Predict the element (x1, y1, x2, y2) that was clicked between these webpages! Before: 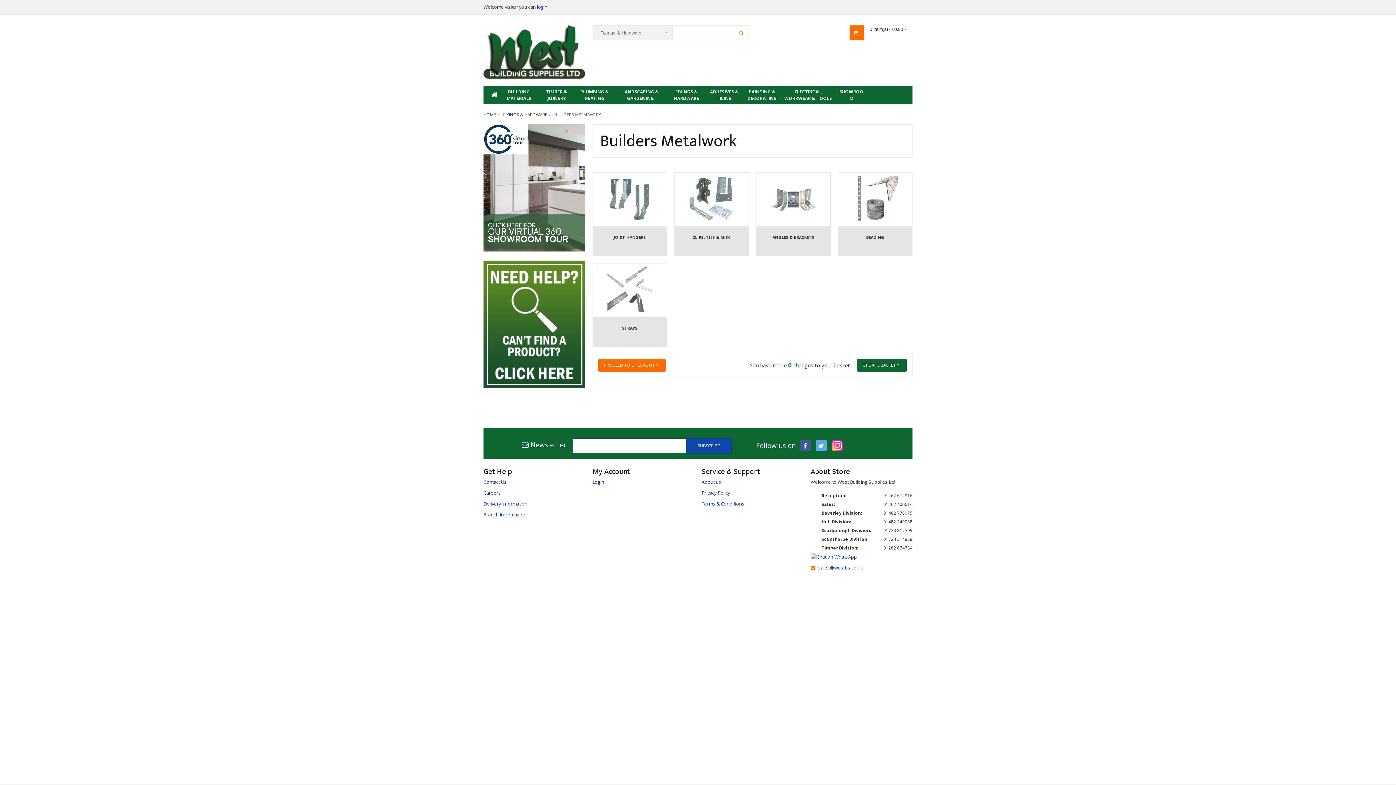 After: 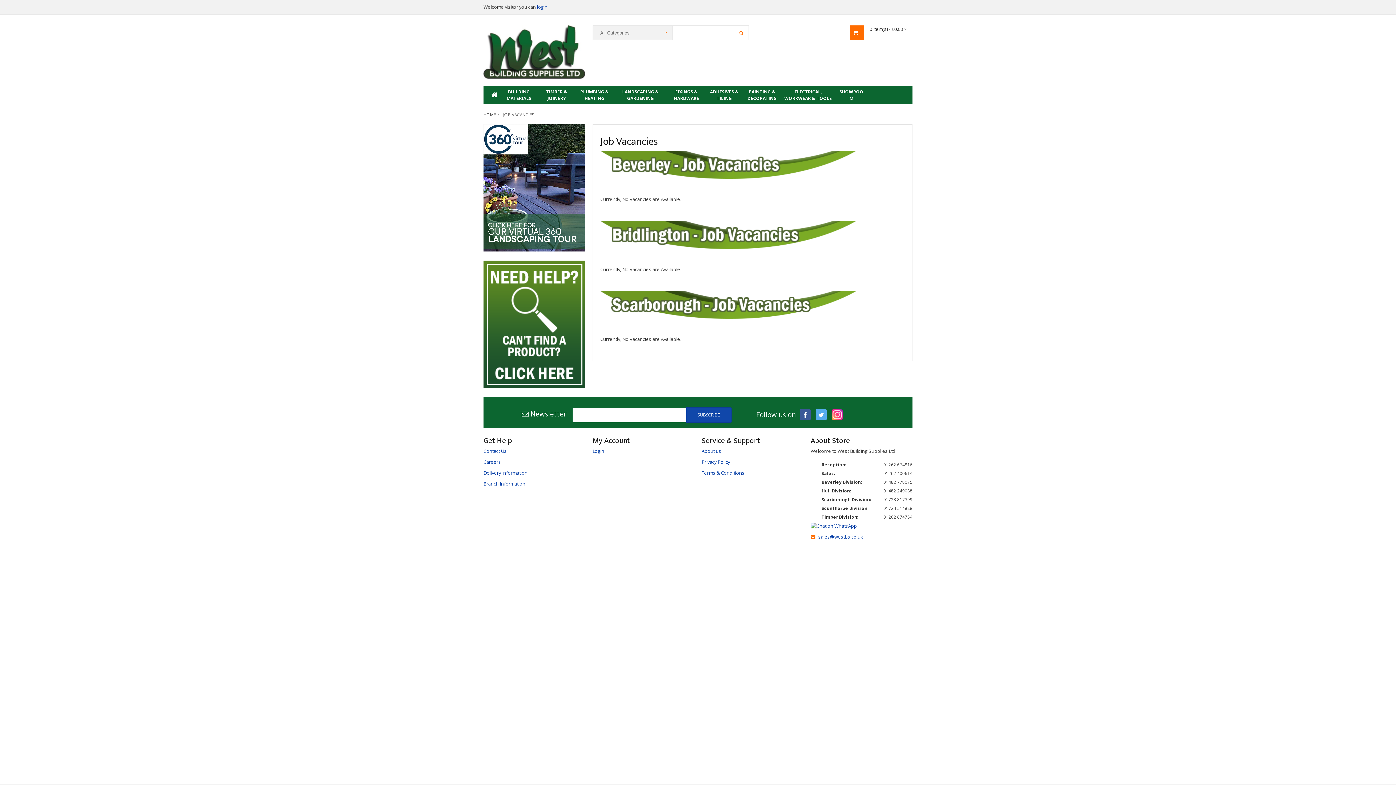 Action: label: Careers bbox: (483, 489, 501, 496)